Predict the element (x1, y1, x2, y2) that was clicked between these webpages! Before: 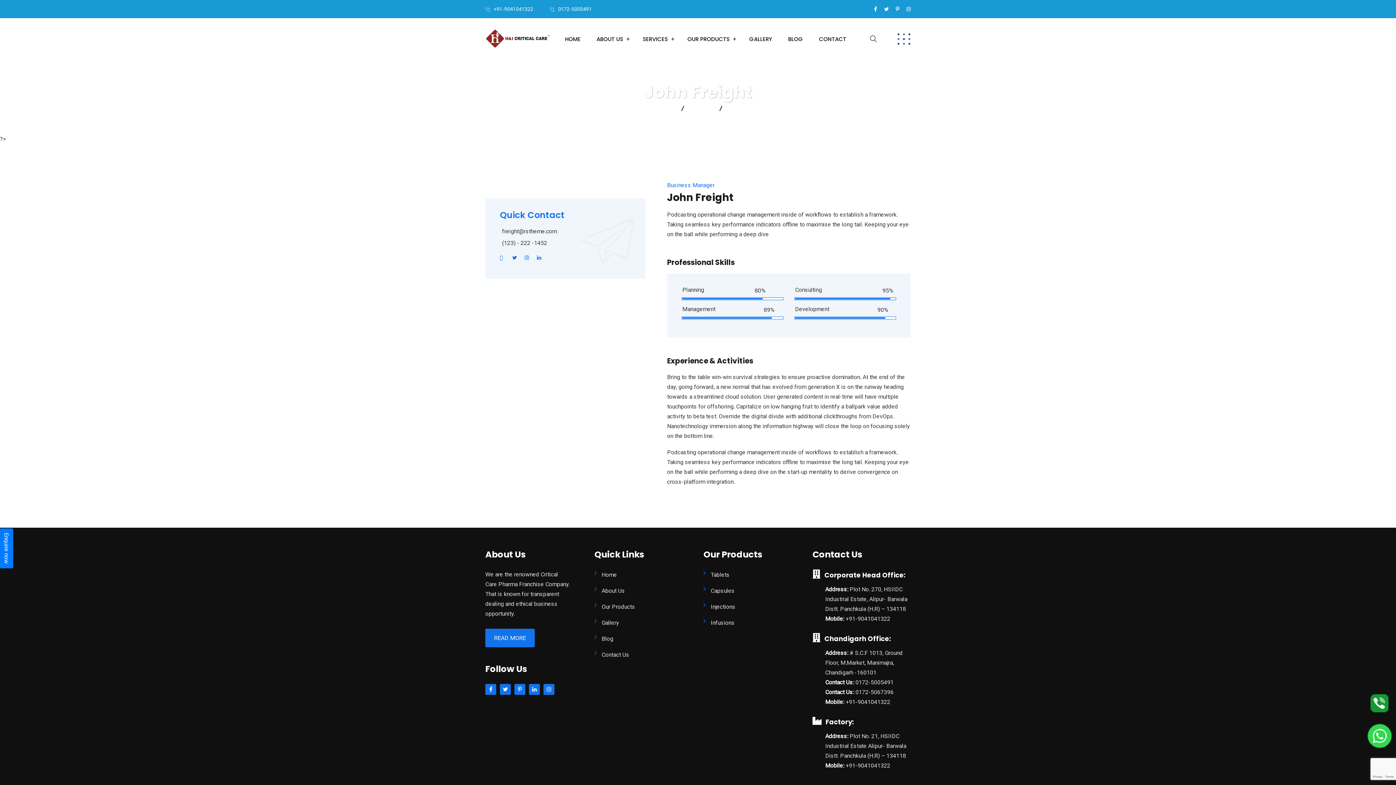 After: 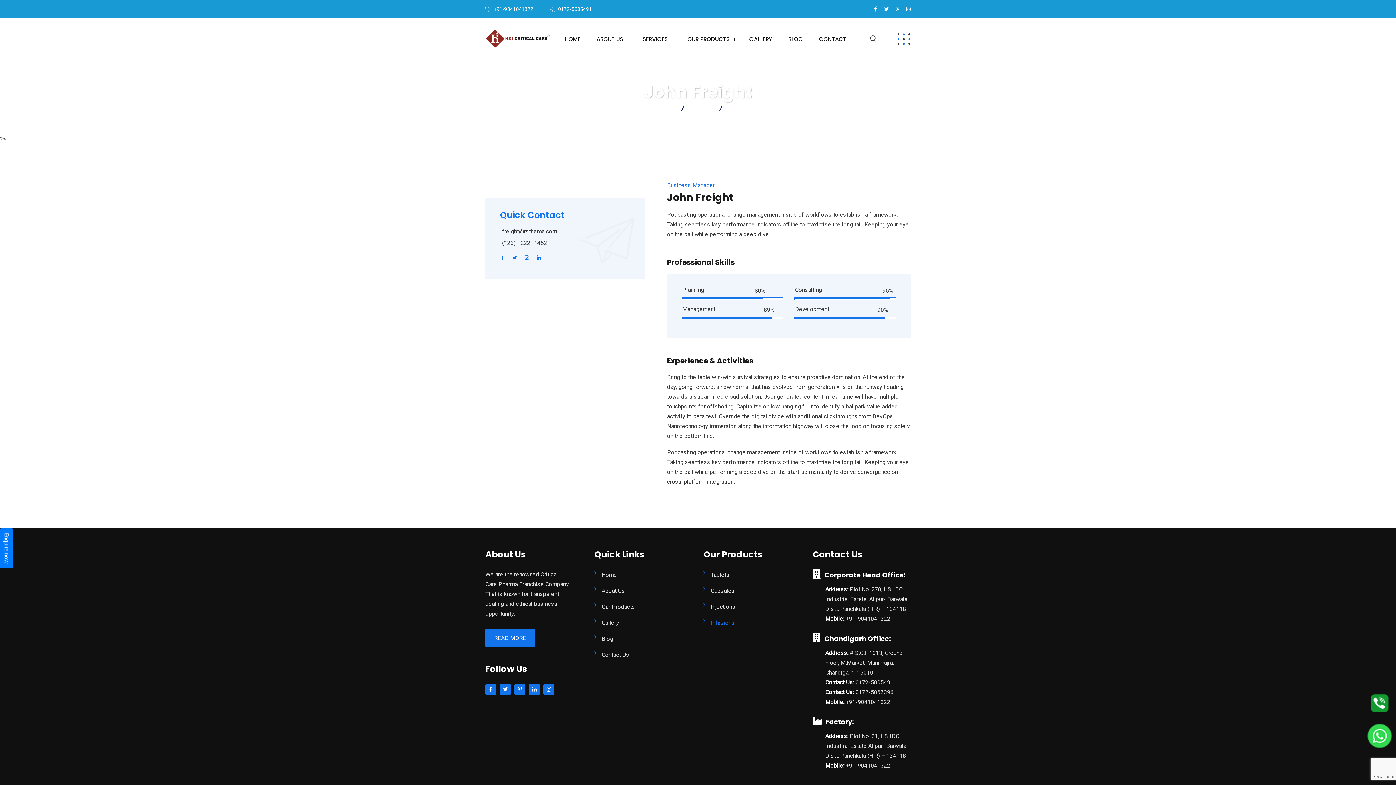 Action: label: Infusions bbox: (703, 616, 734, 630)